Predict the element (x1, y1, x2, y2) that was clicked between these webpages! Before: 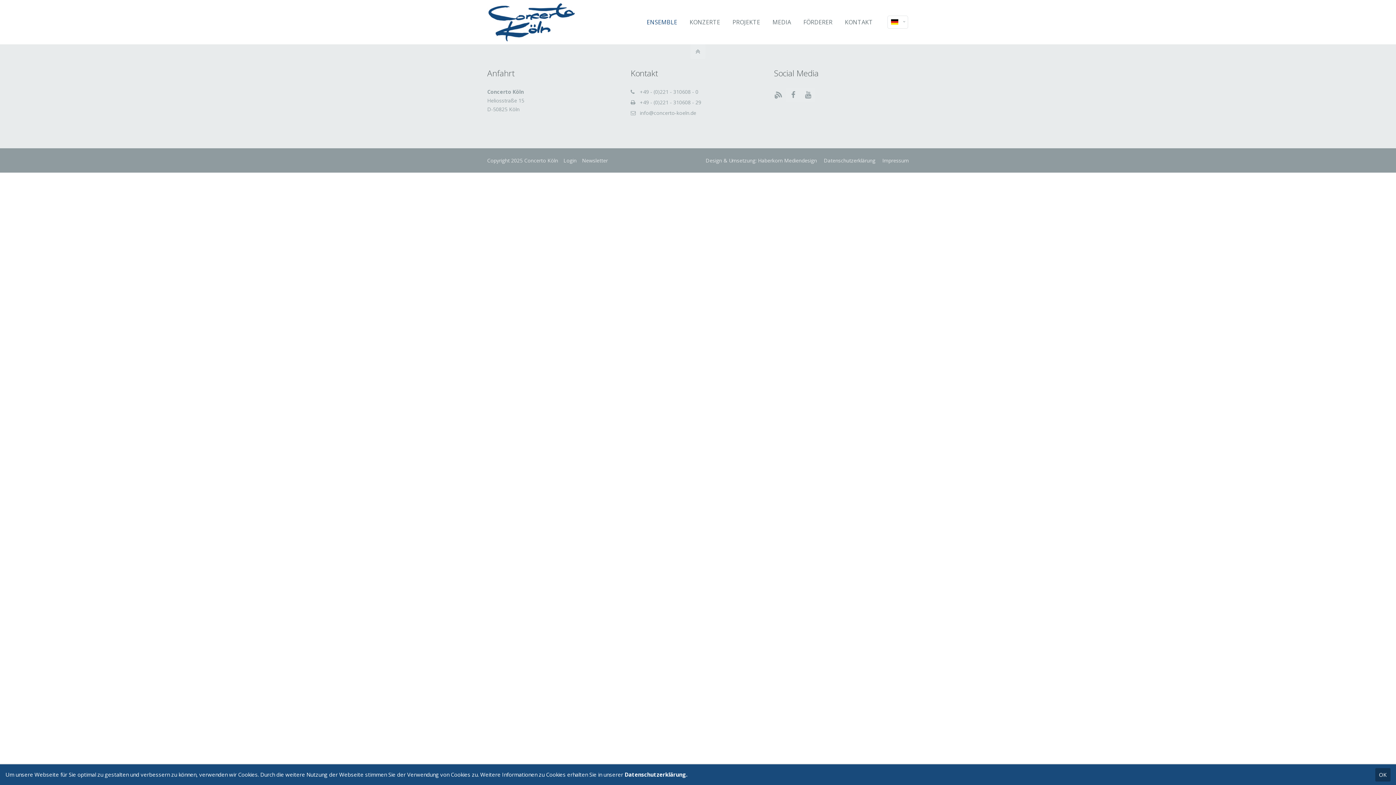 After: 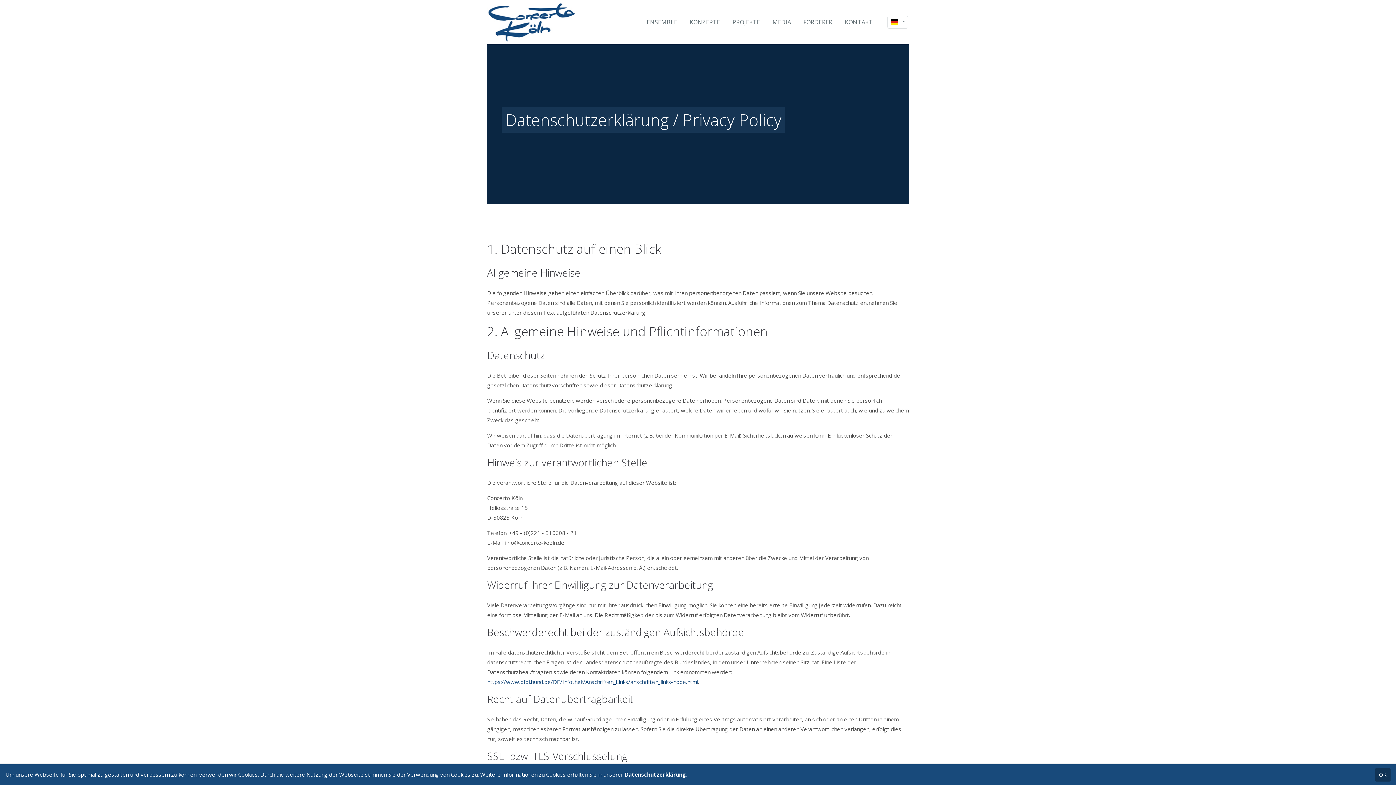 Action: bbox: (624, 771, 687, 778) label: Datenschutzerklärung.